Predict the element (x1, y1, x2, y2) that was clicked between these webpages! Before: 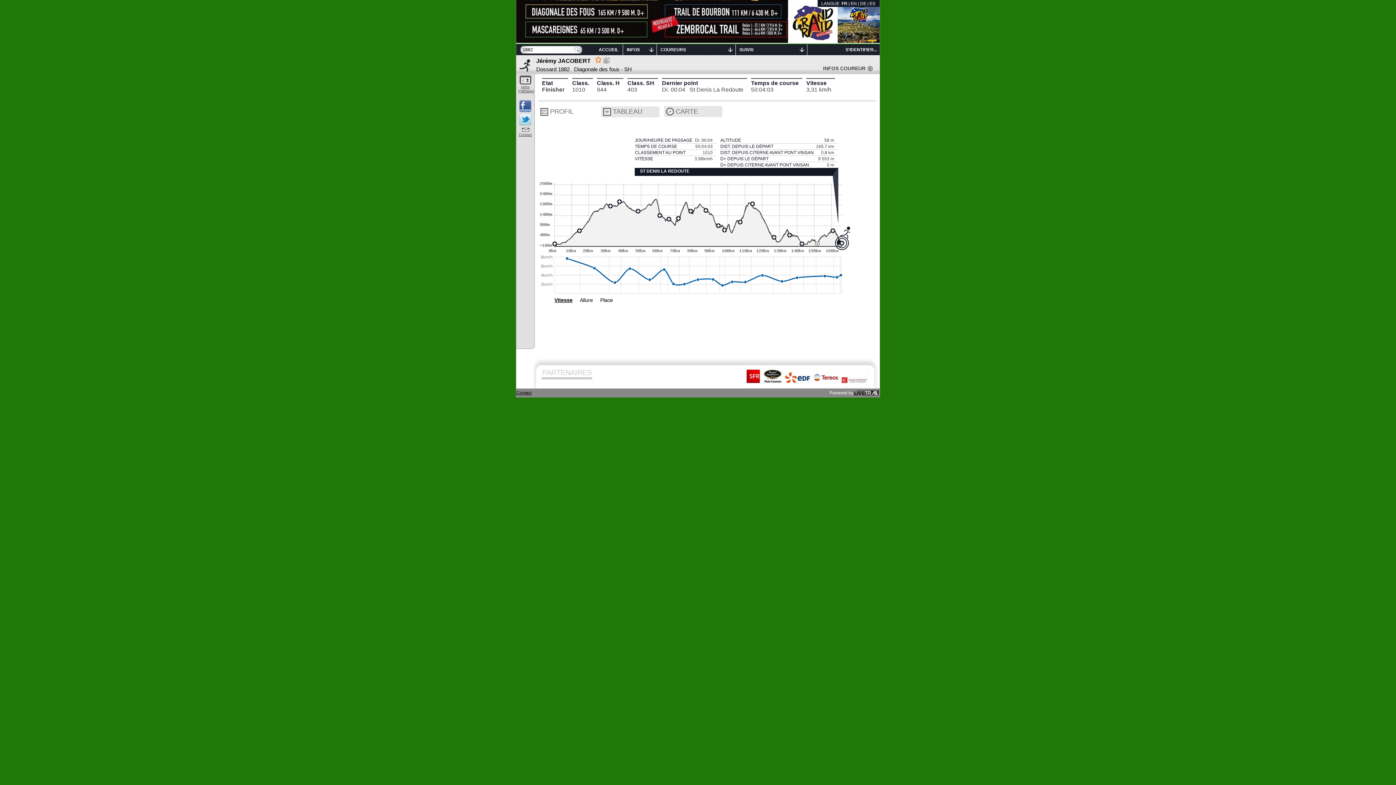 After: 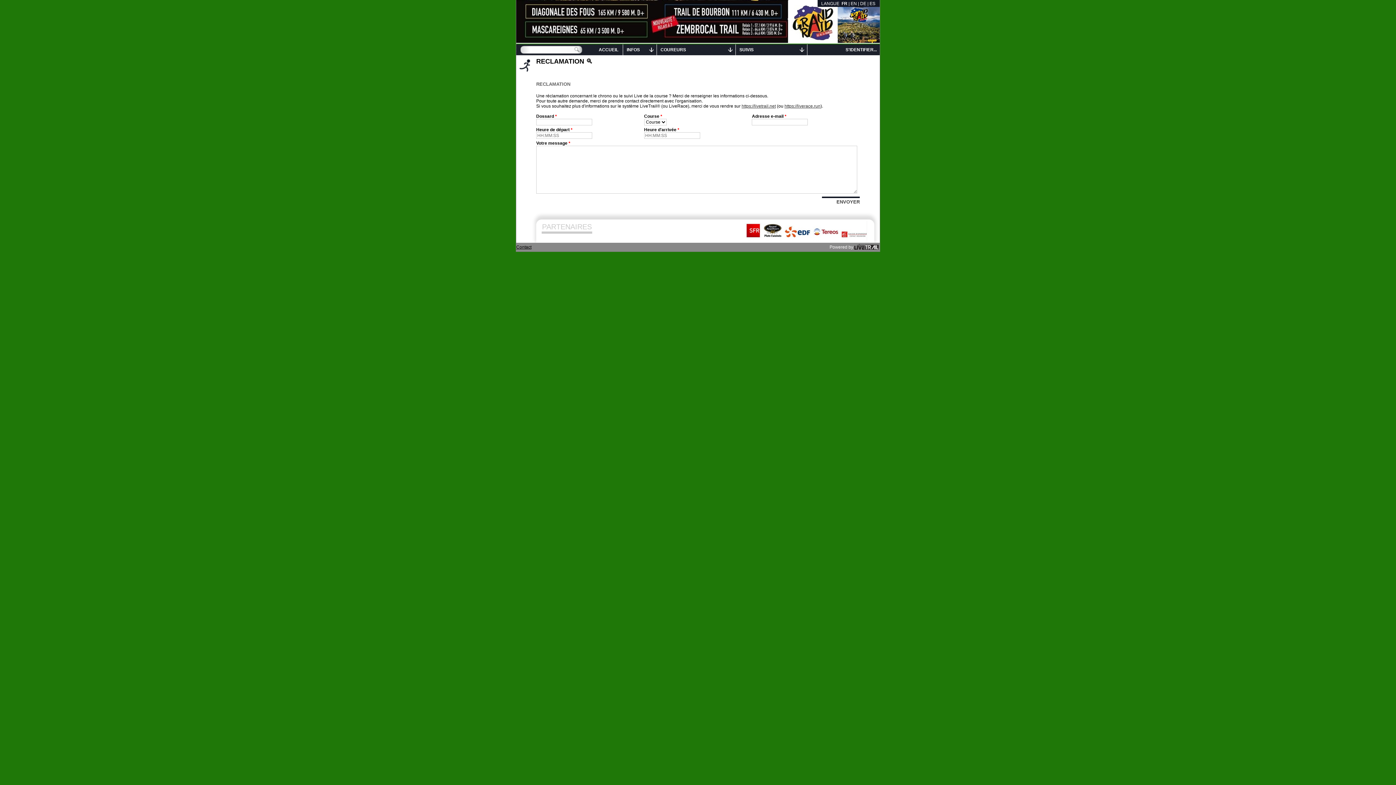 Action: bbox: (518, 127, 532, 136) label: Contact